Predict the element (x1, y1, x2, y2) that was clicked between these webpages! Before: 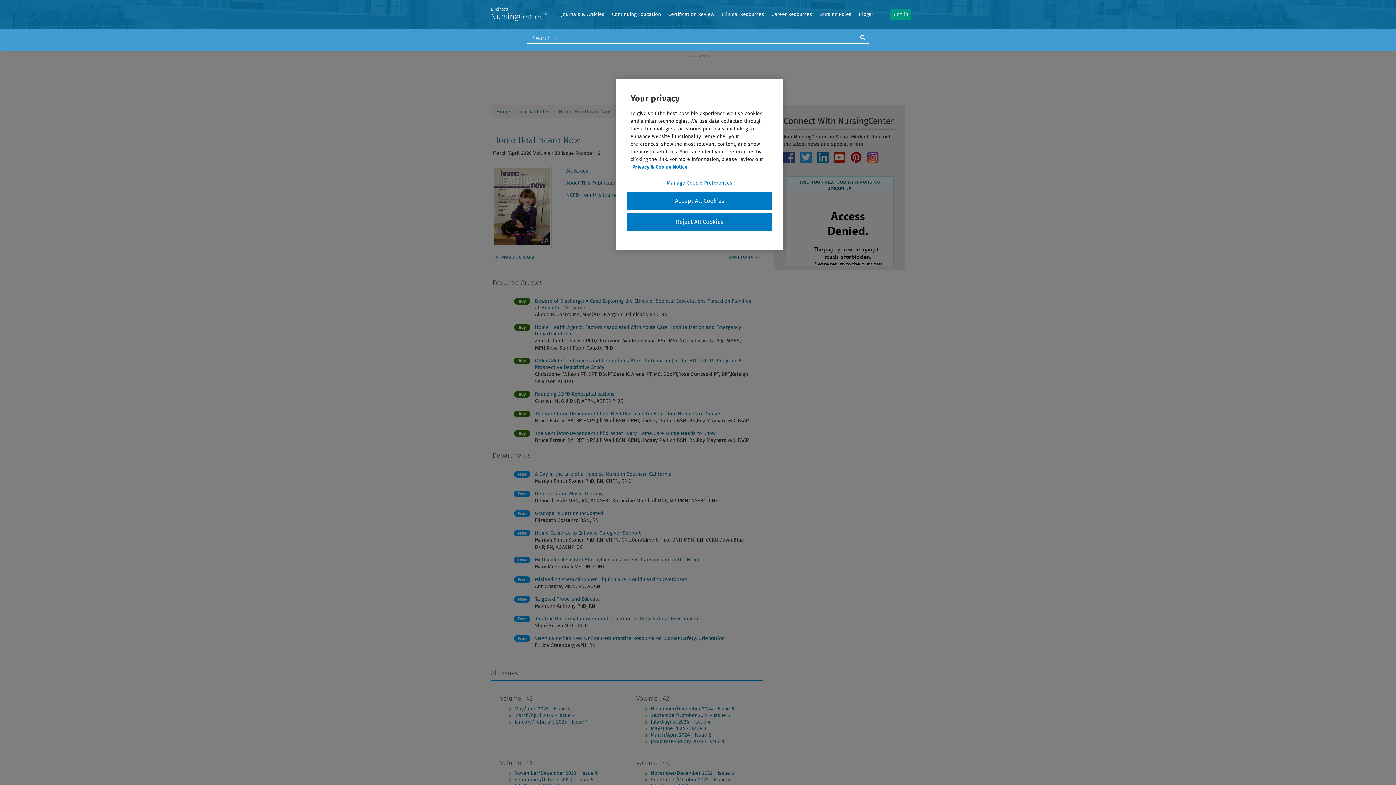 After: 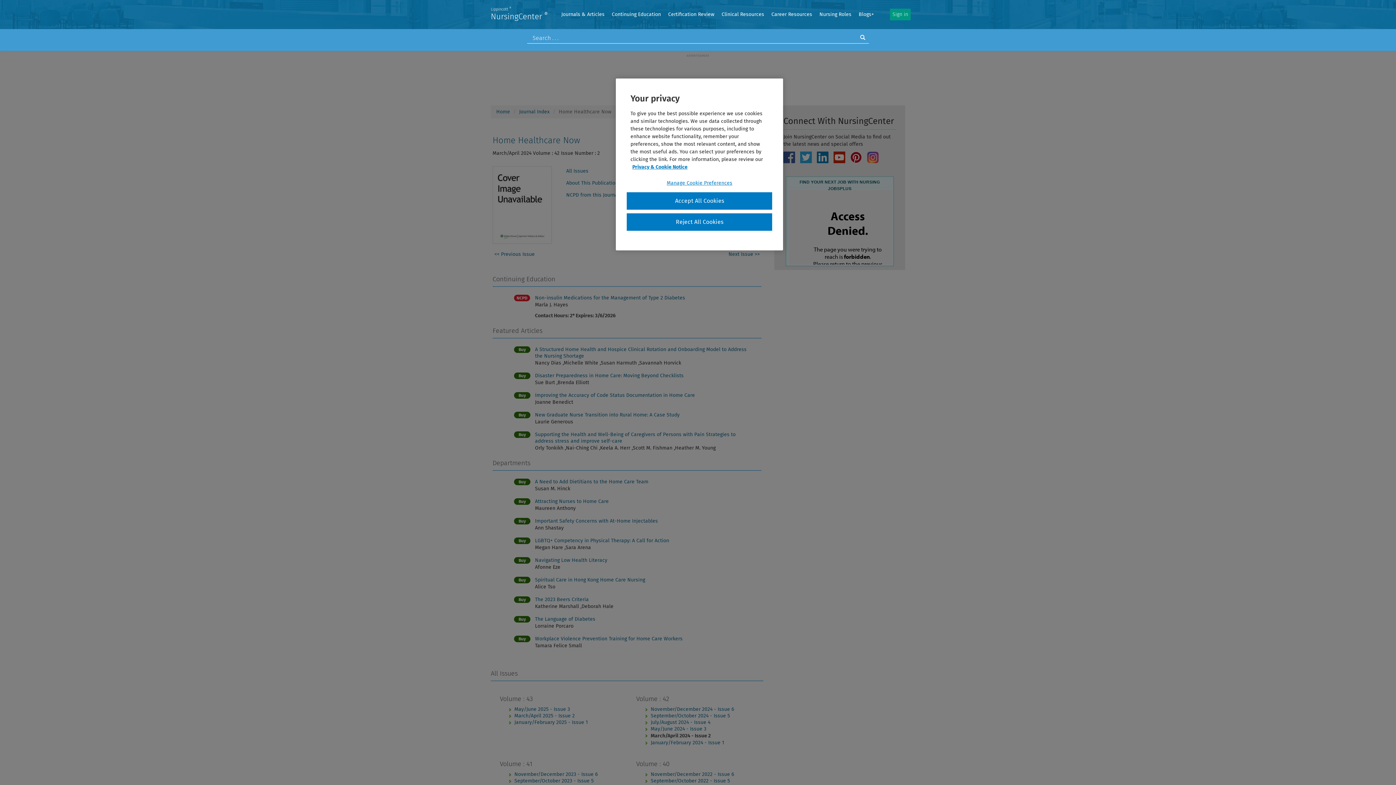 Action: label: March/April 2024 - Issue 2 bbox: (650, 732, 711, 738)